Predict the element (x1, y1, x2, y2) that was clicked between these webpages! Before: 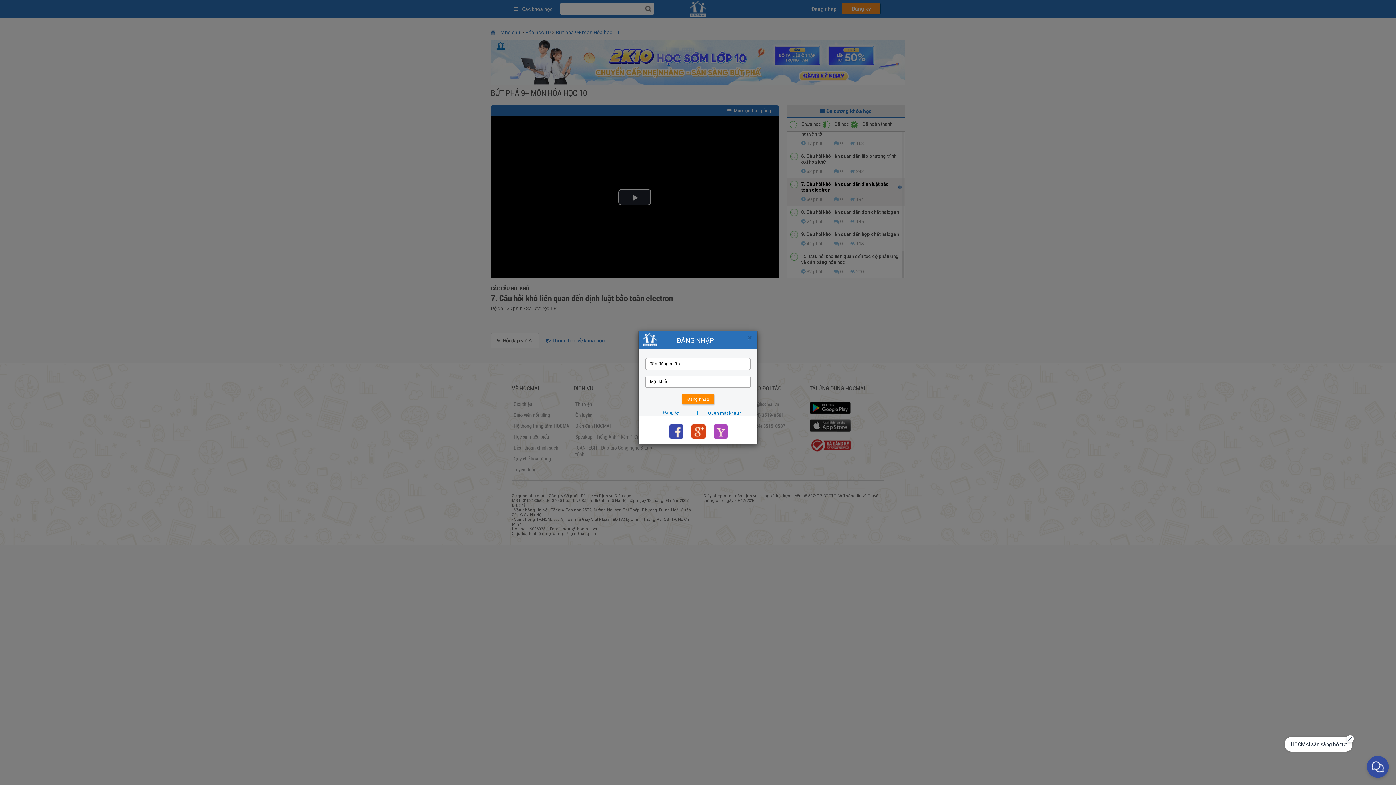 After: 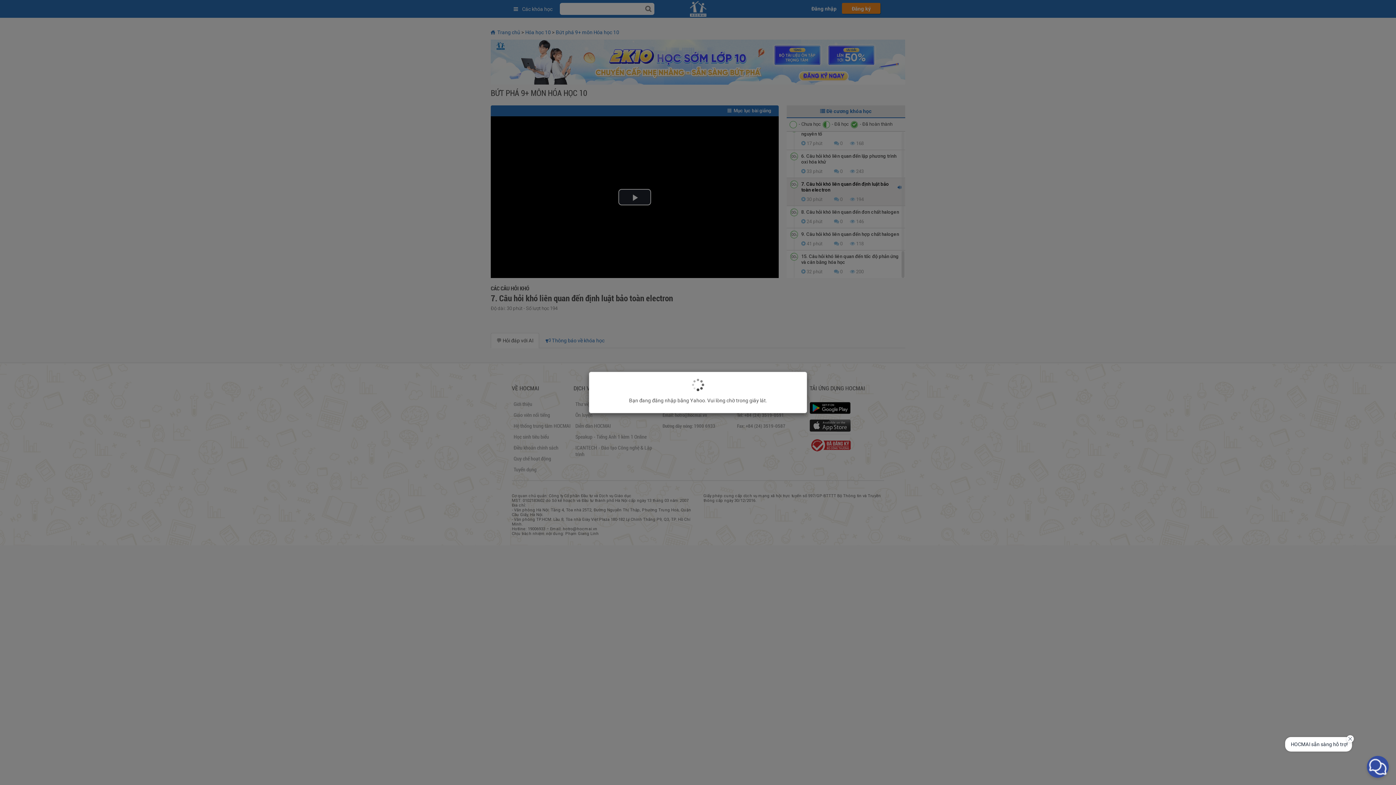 Action: bbox: (713, 424, 727, 438)